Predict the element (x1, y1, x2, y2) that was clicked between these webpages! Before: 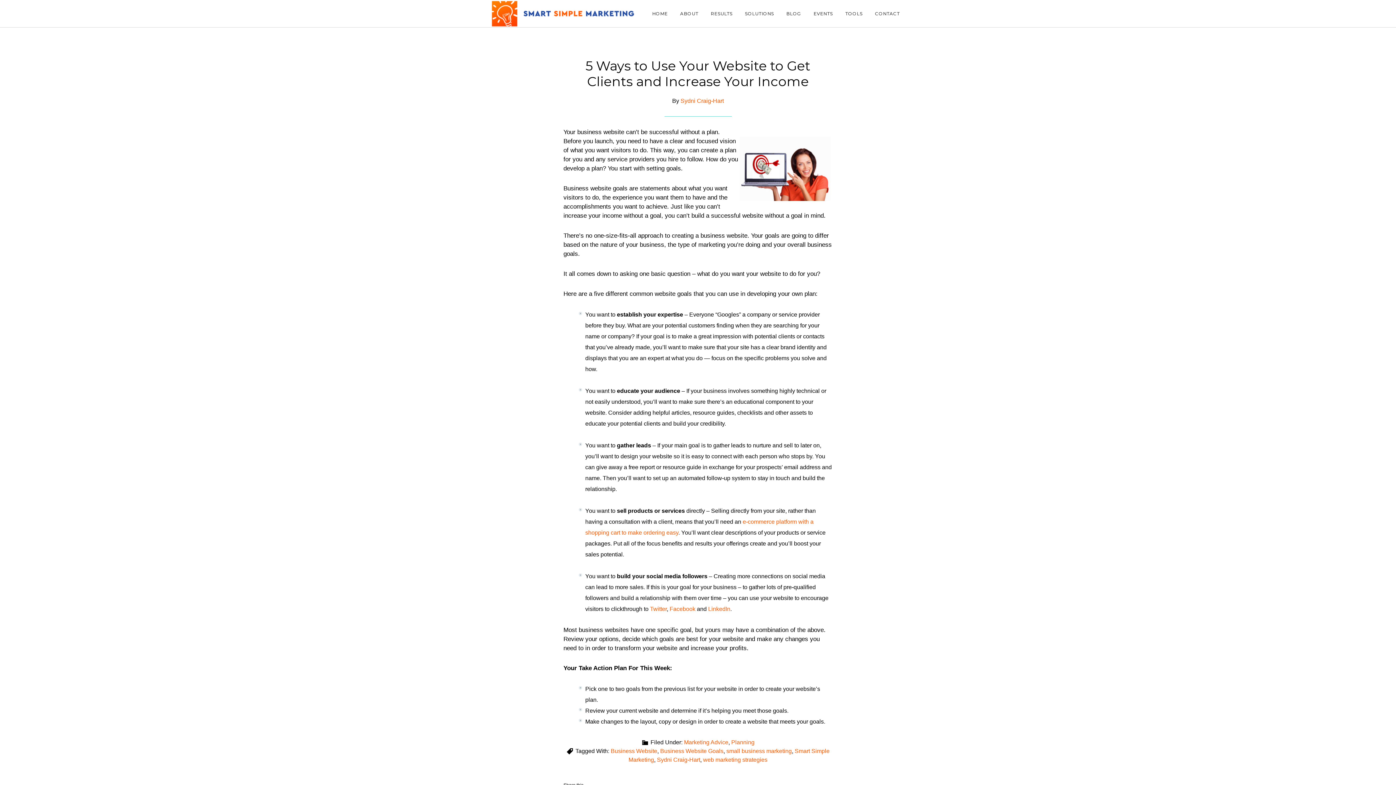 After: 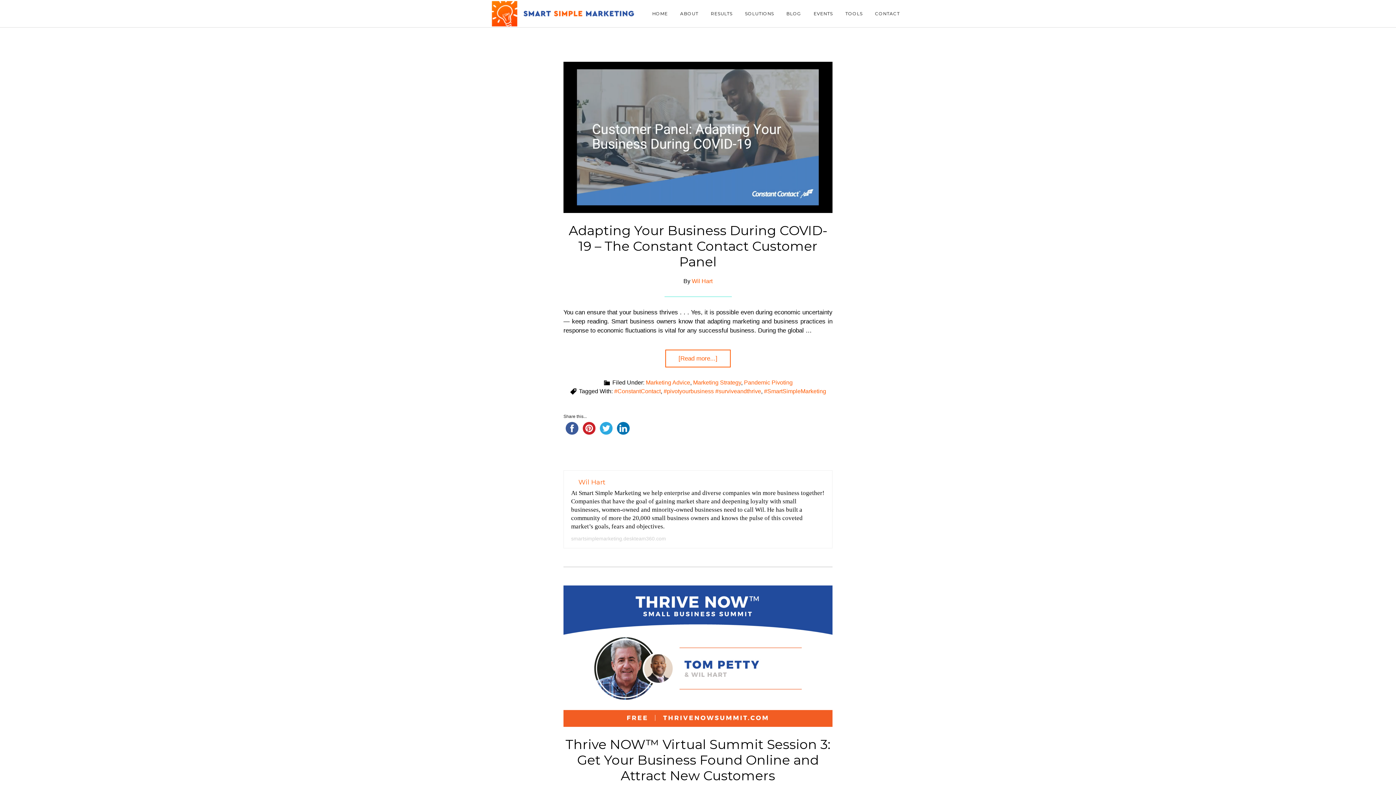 Action: bbox: (684, 739, 728, 745) label: Marketing Advice